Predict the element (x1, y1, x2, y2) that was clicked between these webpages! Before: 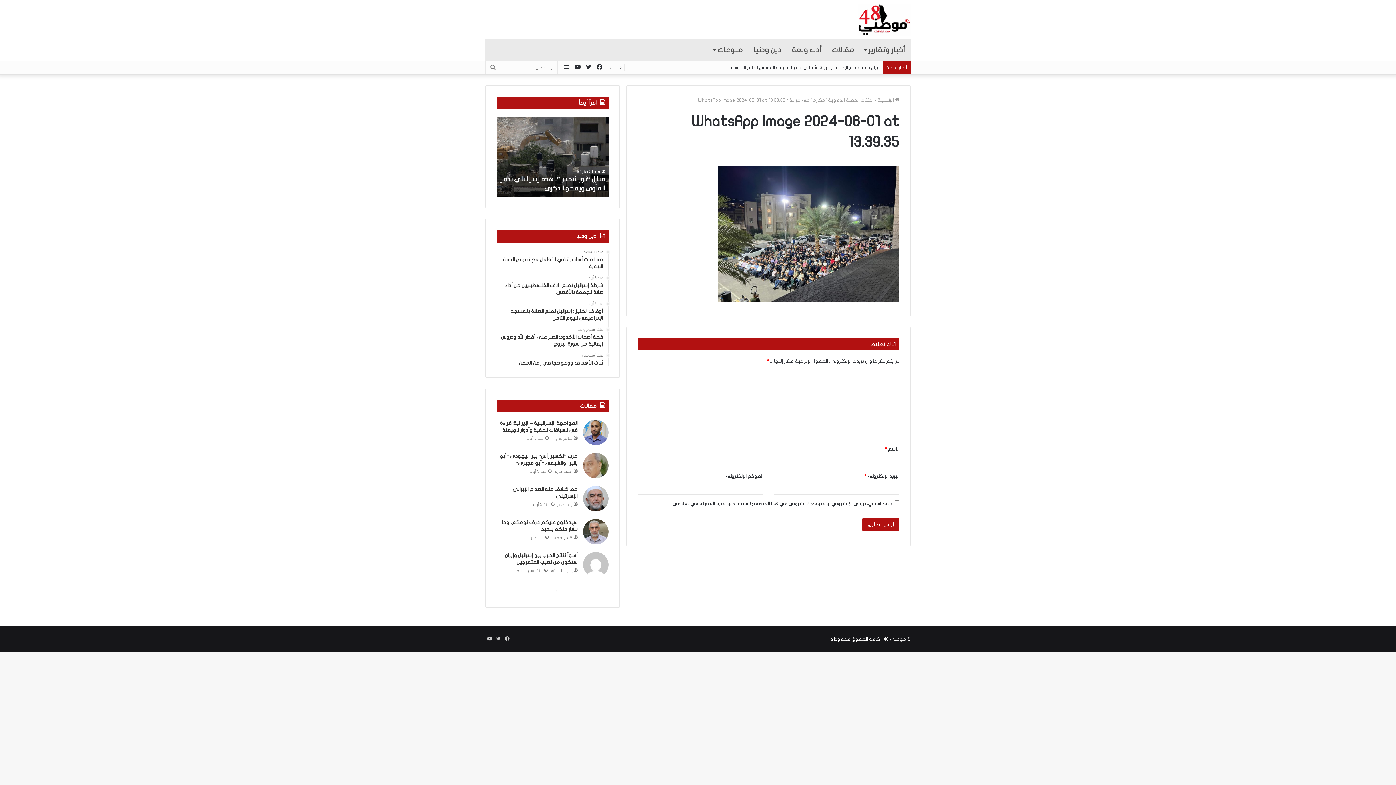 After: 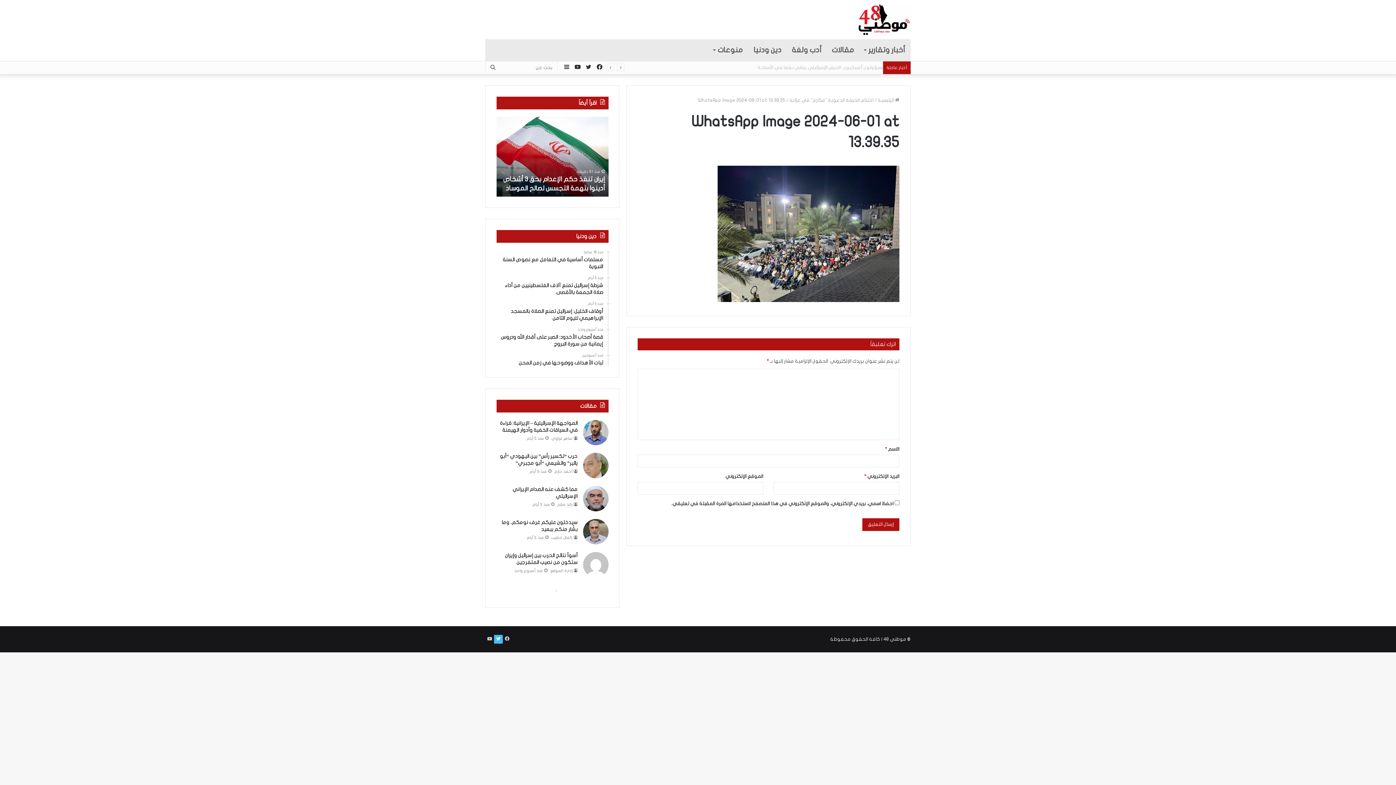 Action: bbox: (494, 635, 502, 643) label: Twitter